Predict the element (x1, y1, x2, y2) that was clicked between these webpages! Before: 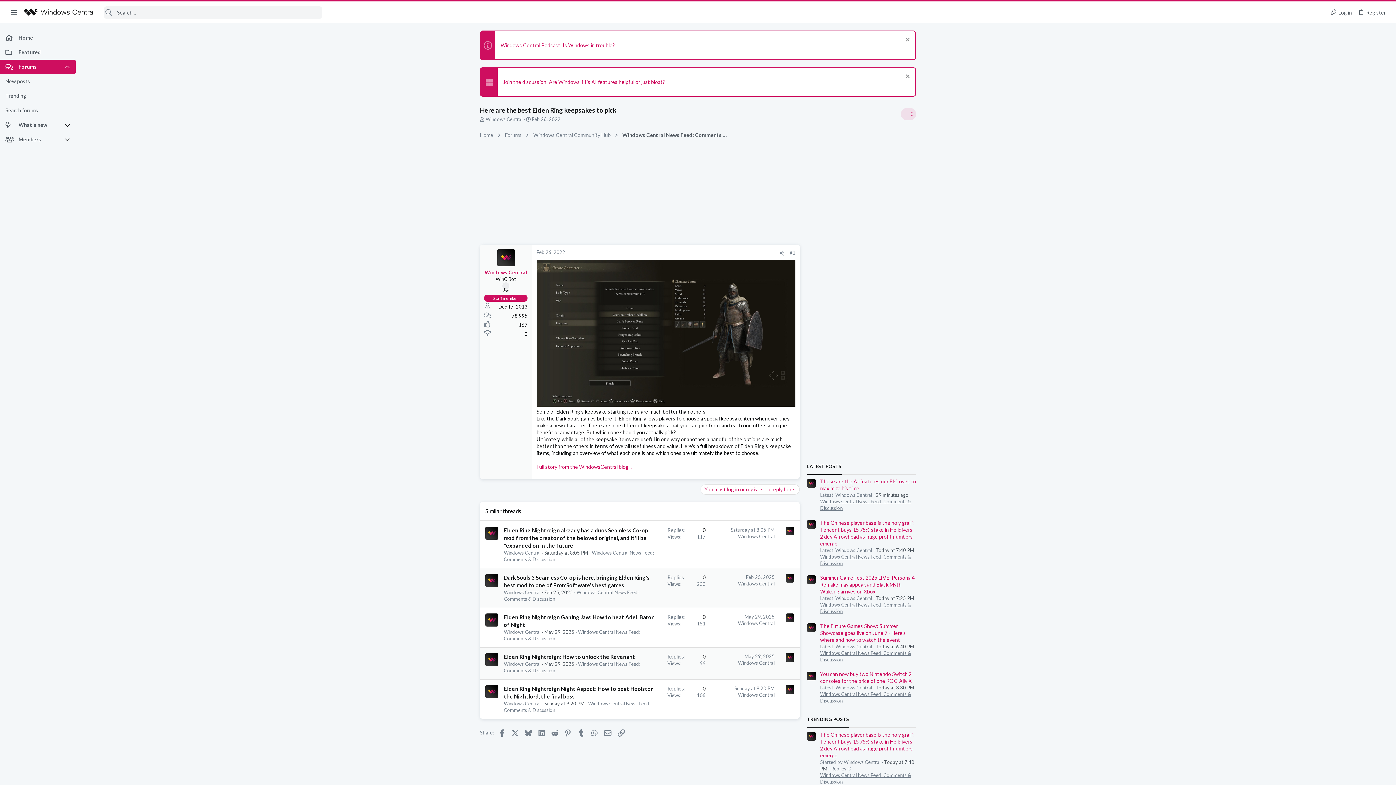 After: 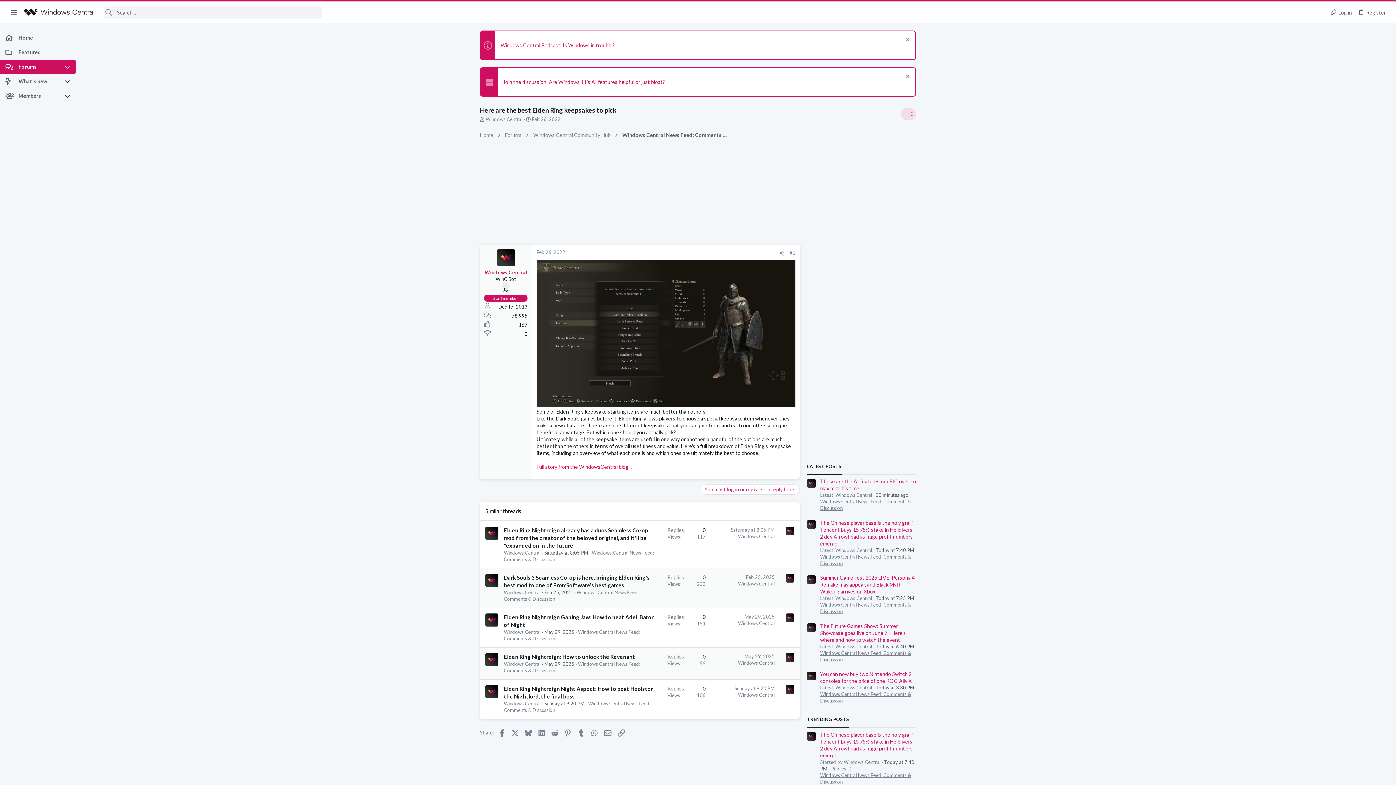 Action: bbox: (64, 59, 75, 74)